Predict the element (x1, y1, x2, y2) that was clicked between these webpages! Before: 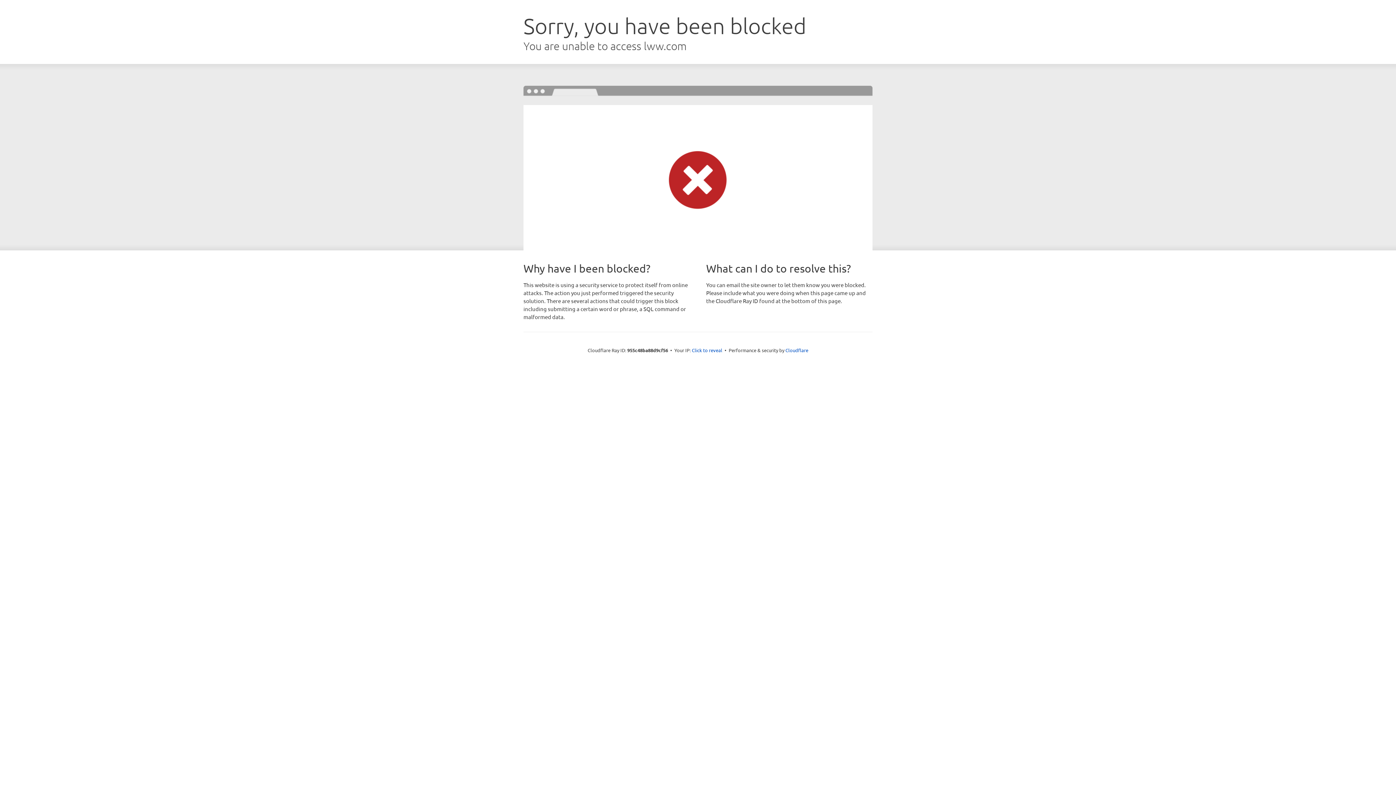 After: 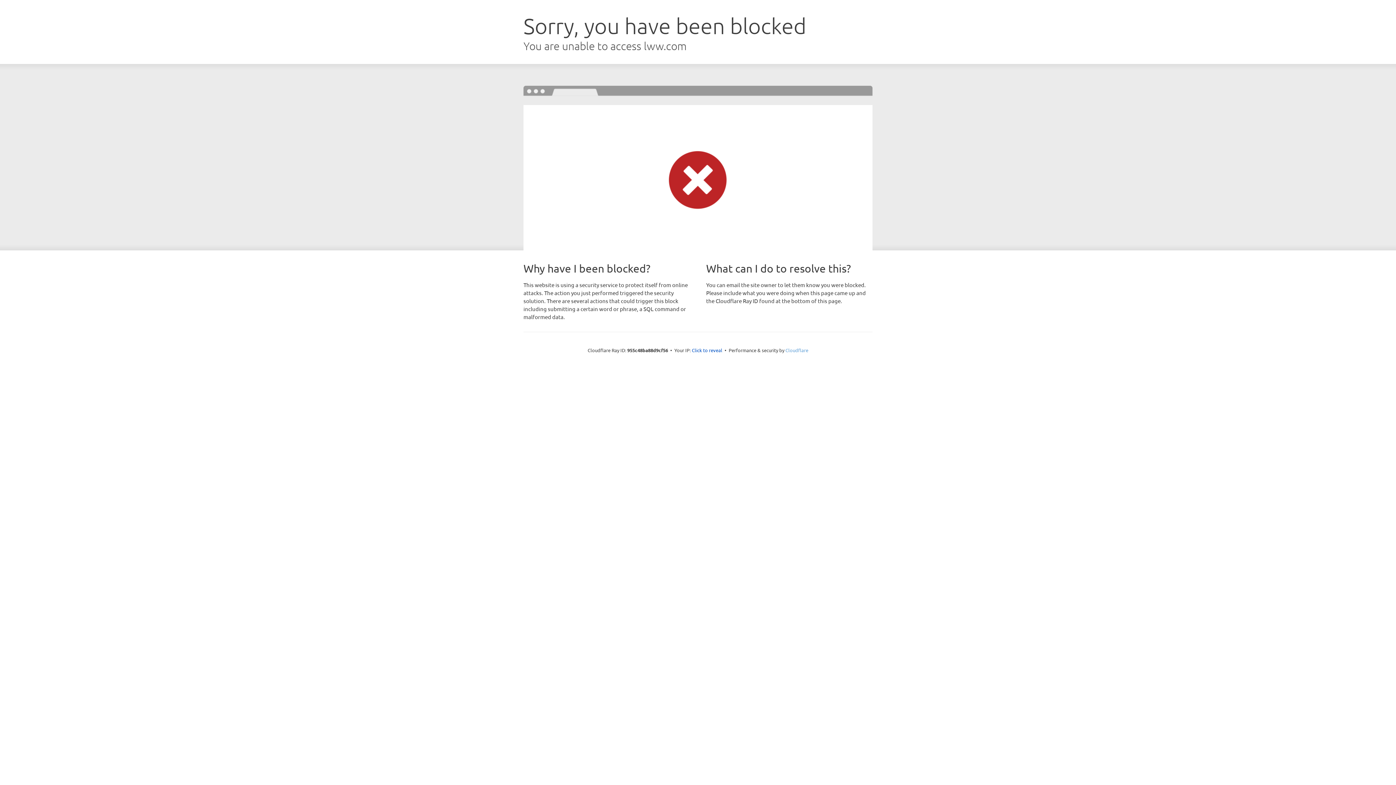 Action: label: Cloudflare bbox: (785, 347, 808, 353)